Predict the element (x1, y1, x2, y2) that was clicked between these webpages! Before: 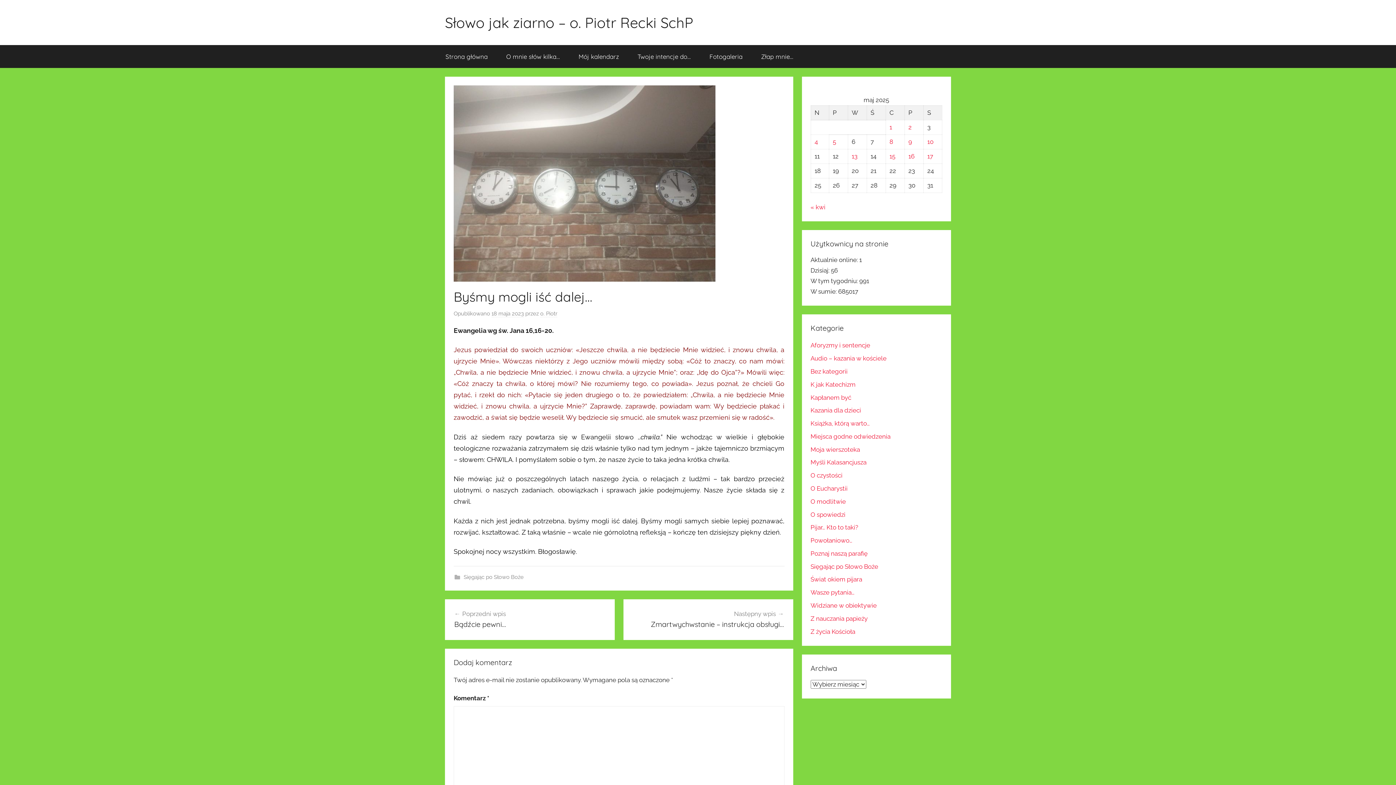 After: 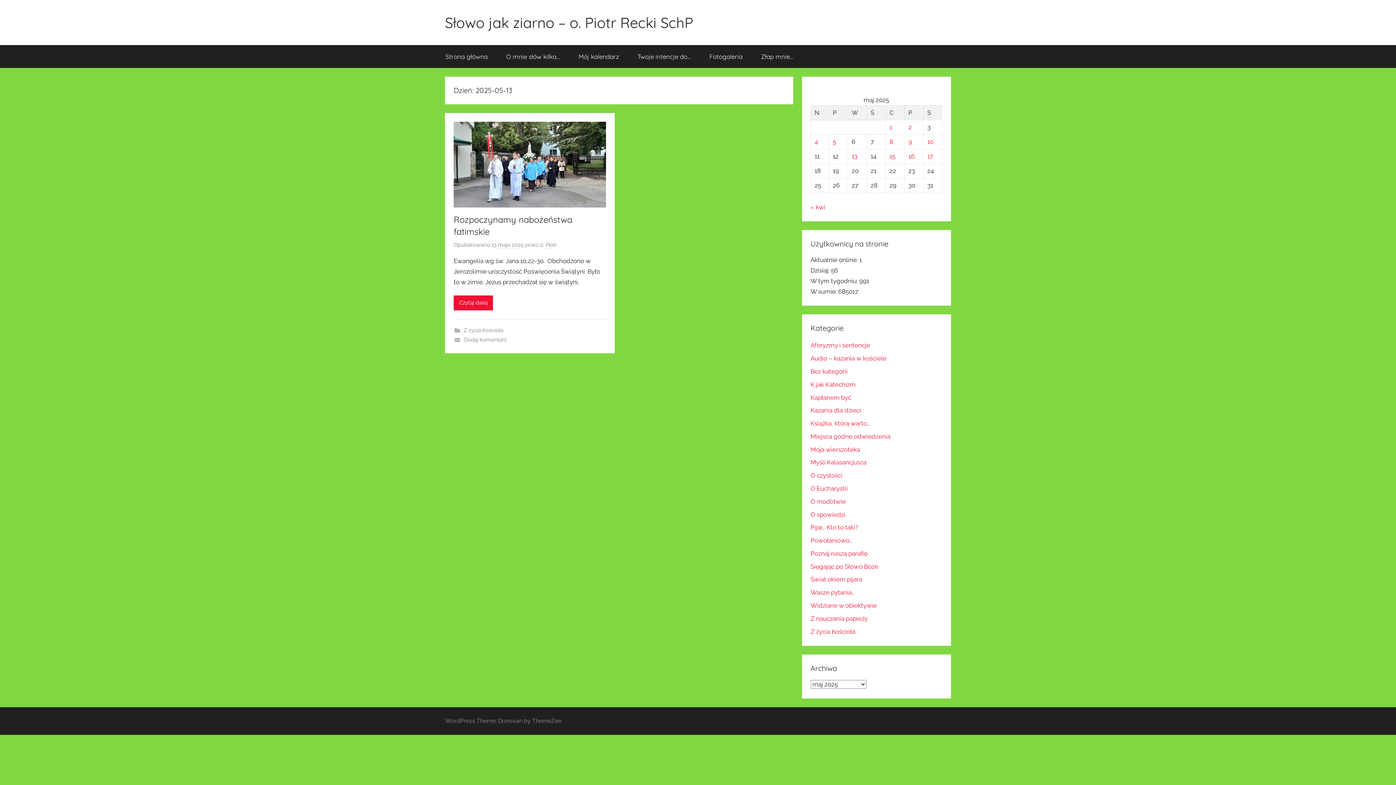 Action: label: Wpisy opublikowane dnia 2025-05-13 bbox: (851, 152, 857, 159)